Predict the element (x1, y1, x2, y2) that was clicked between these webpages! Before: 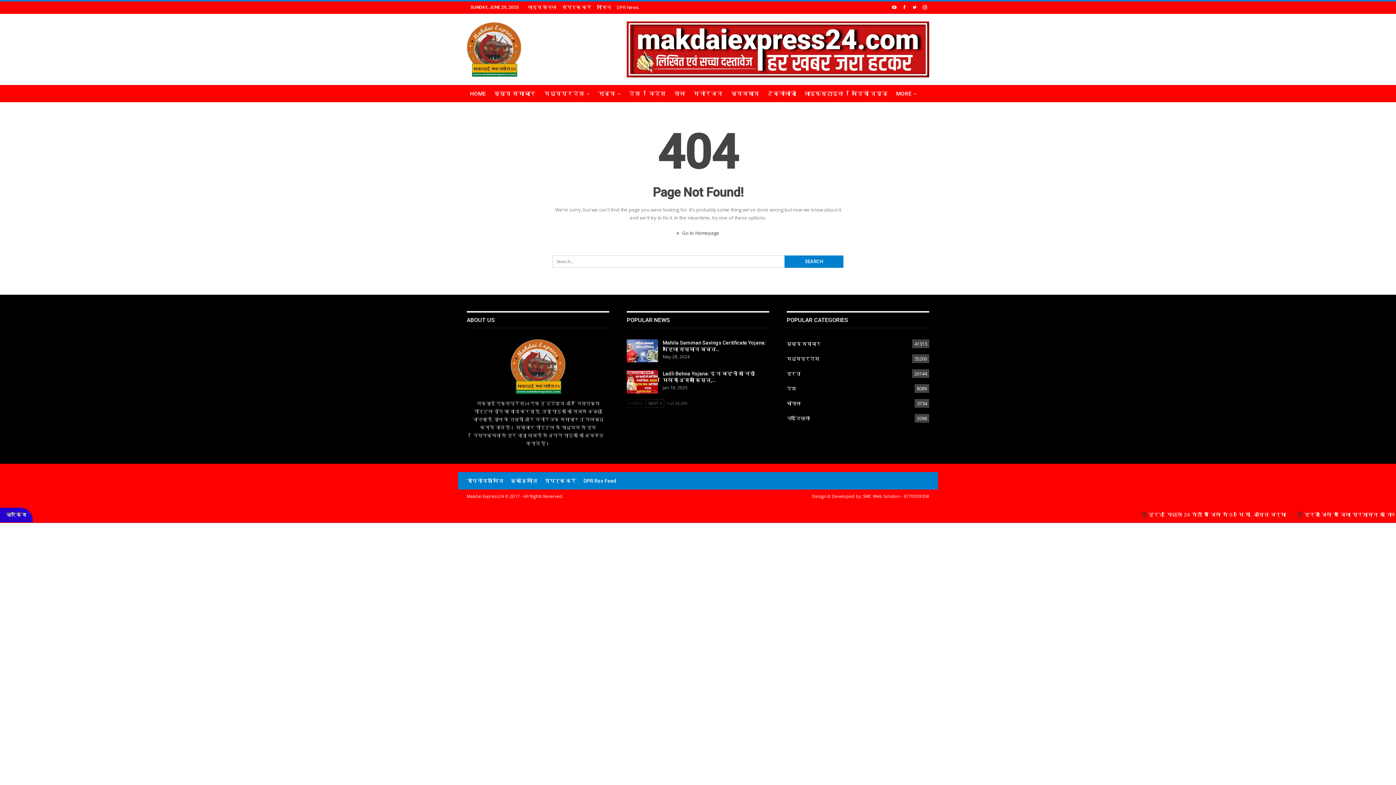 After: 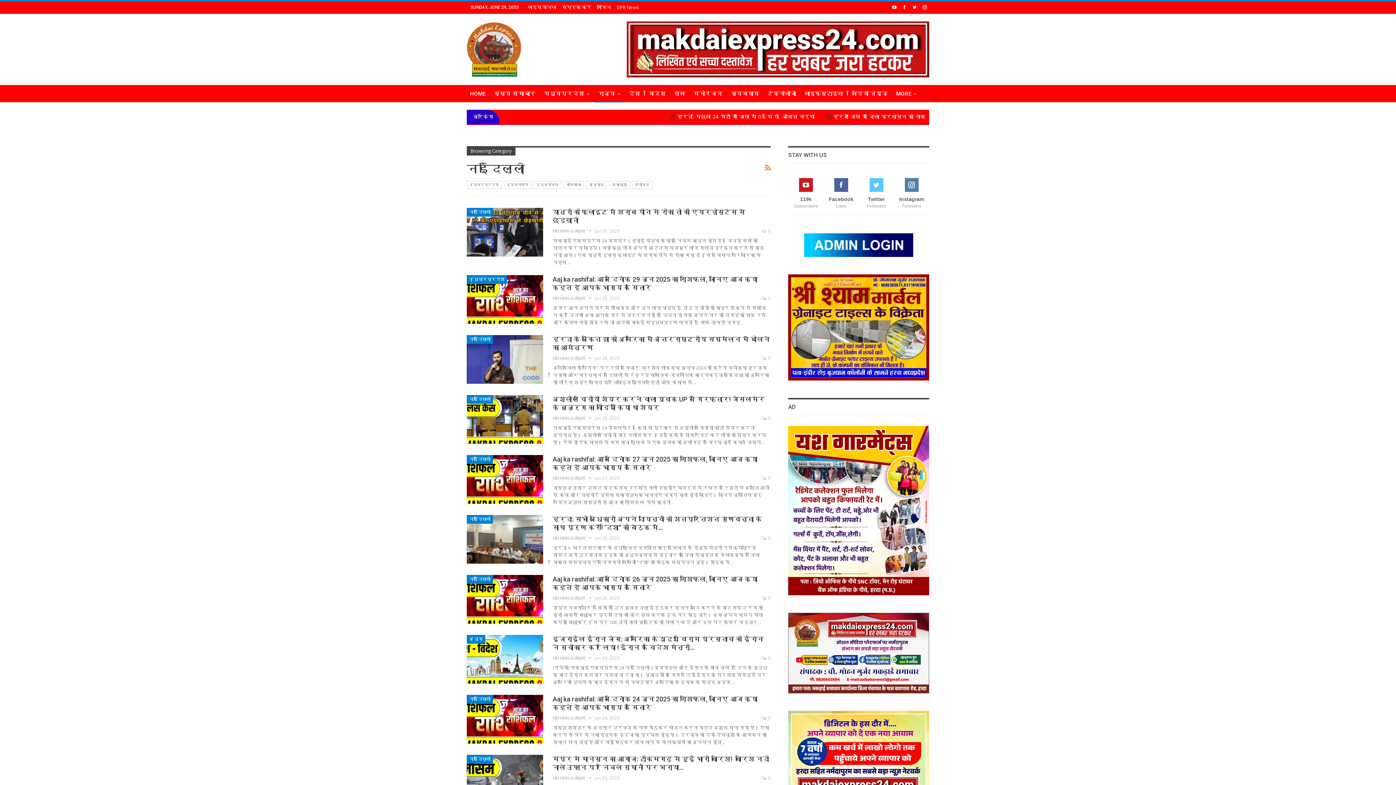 Action: bbox: (786, 415, 810, 421) label: नईदिल्ली
2098